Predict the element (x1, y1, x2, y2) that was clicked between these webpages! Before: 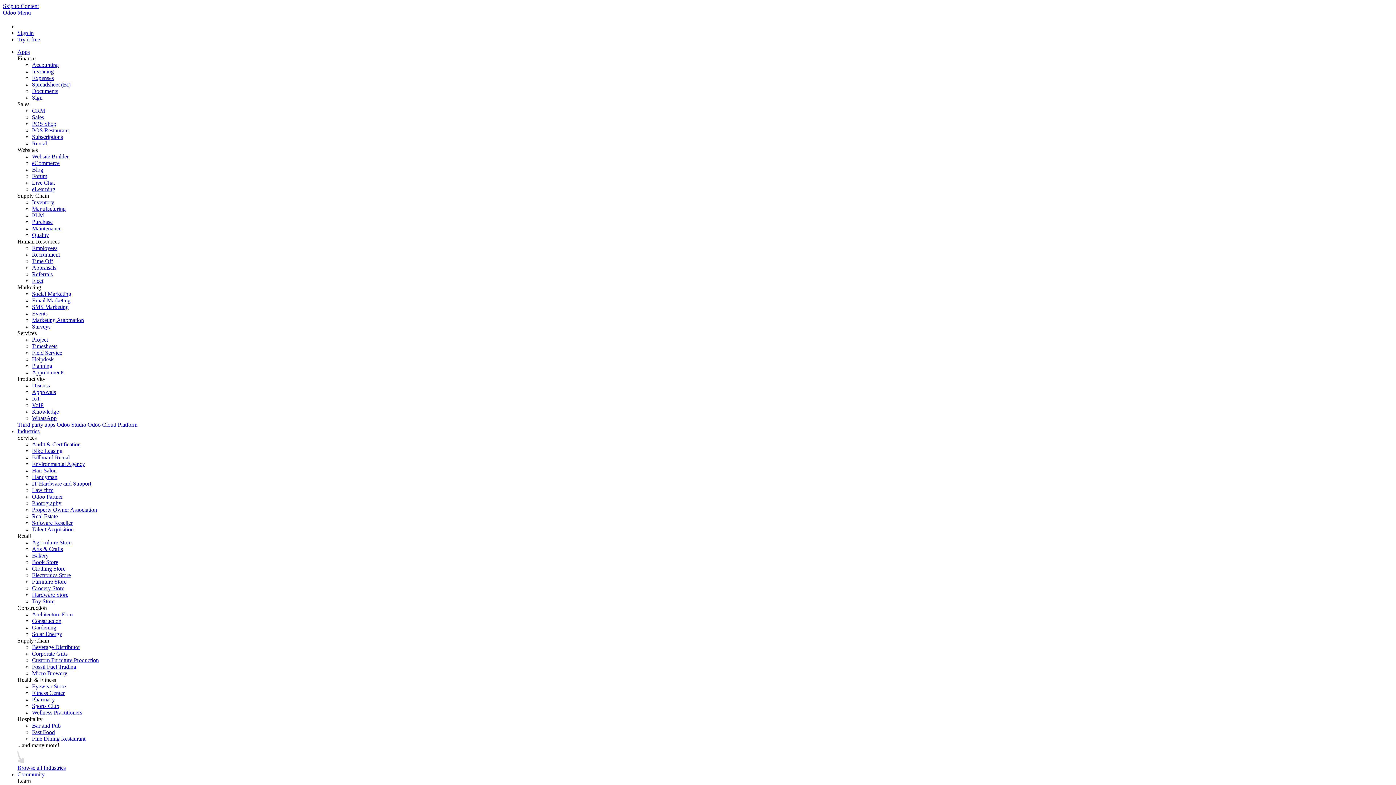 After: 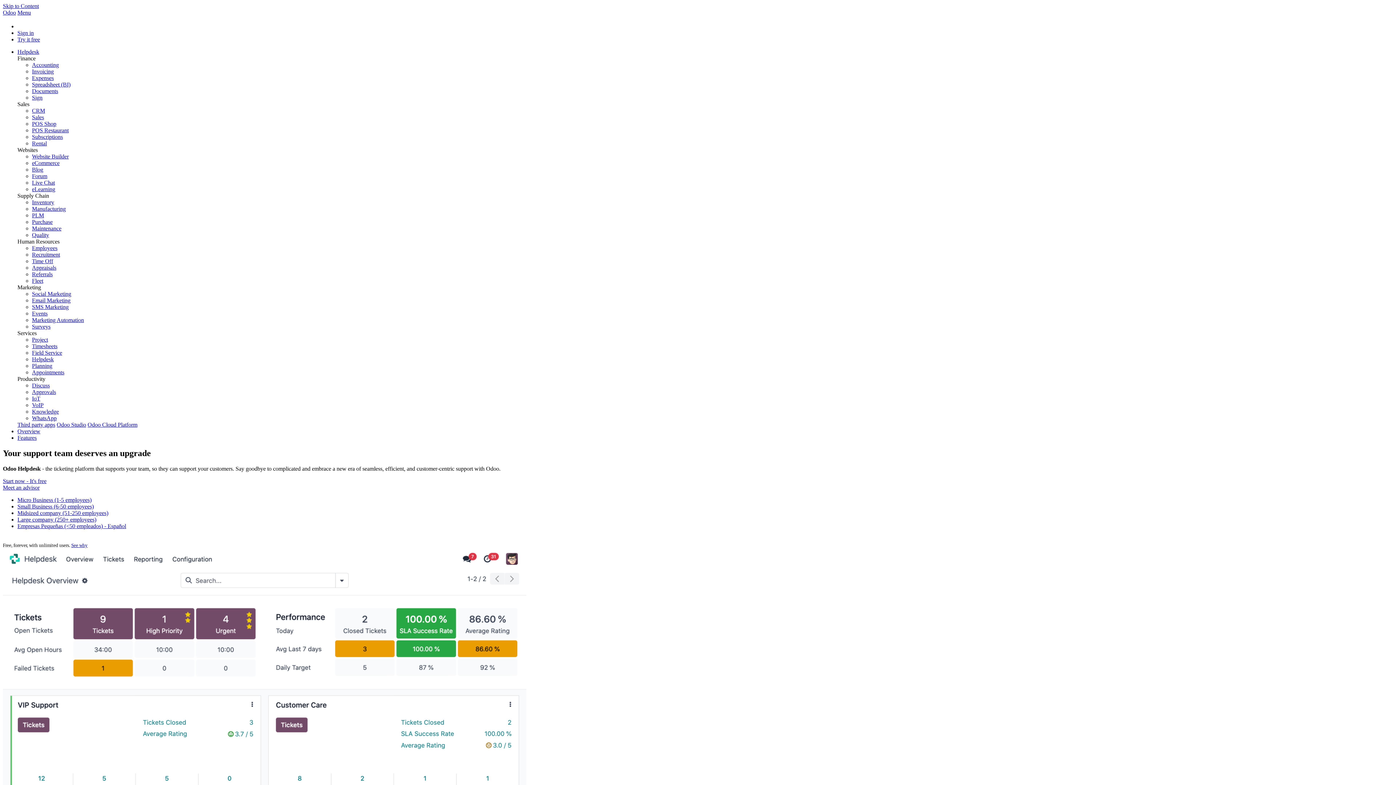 Action: label: Helpdesk bbox: (32, 356, 53, 362)